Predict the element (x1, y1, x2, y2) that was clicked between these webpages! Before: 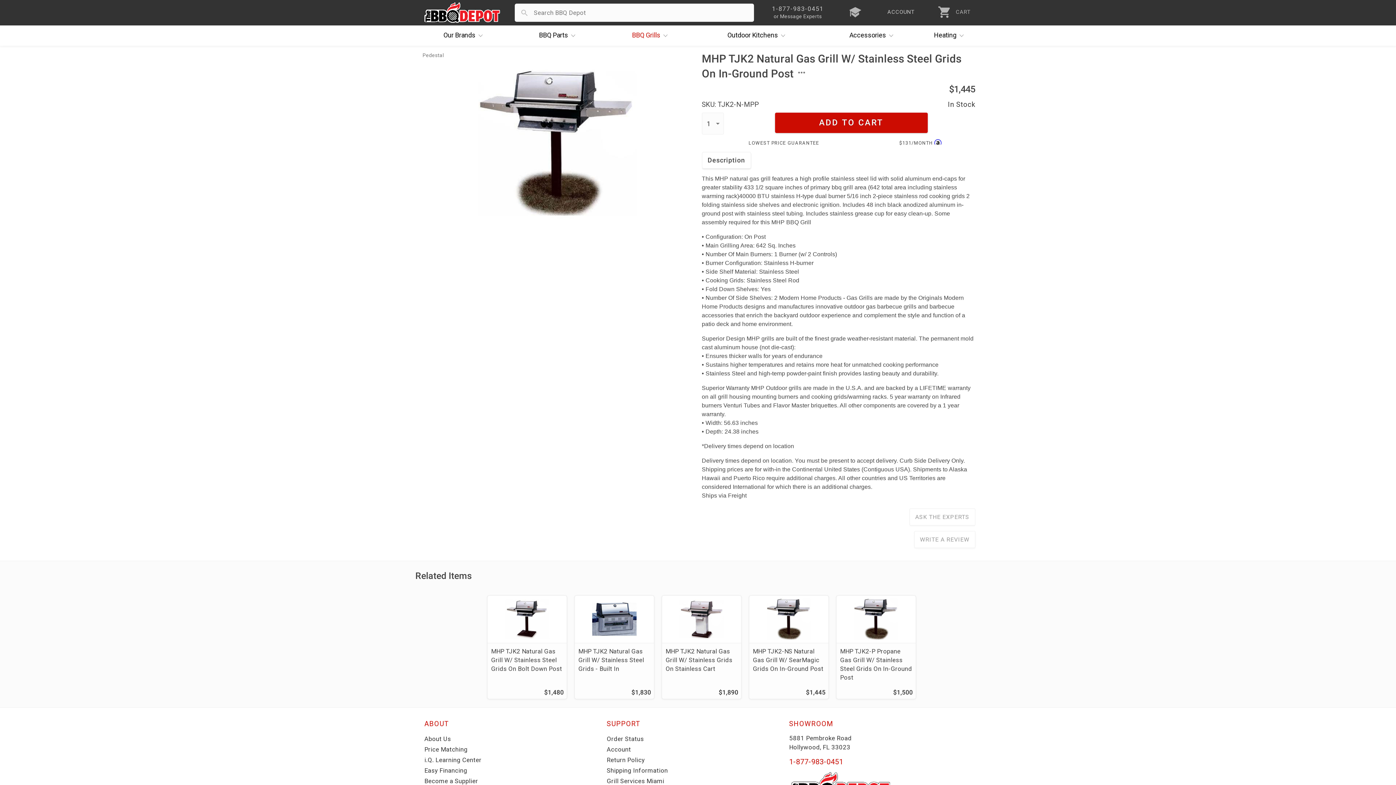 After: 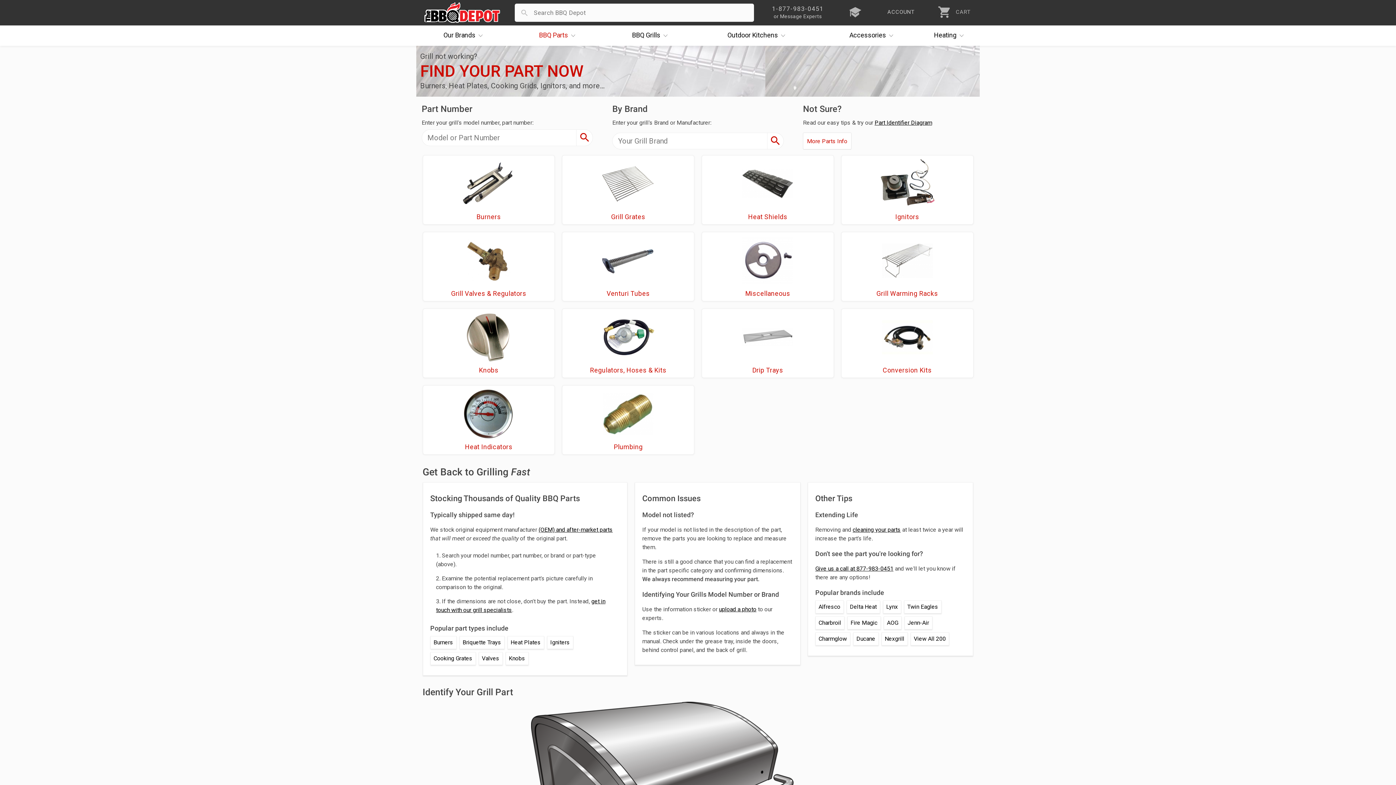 Action: label: BBQ Parts bbox: (535, 25, 579, 45)